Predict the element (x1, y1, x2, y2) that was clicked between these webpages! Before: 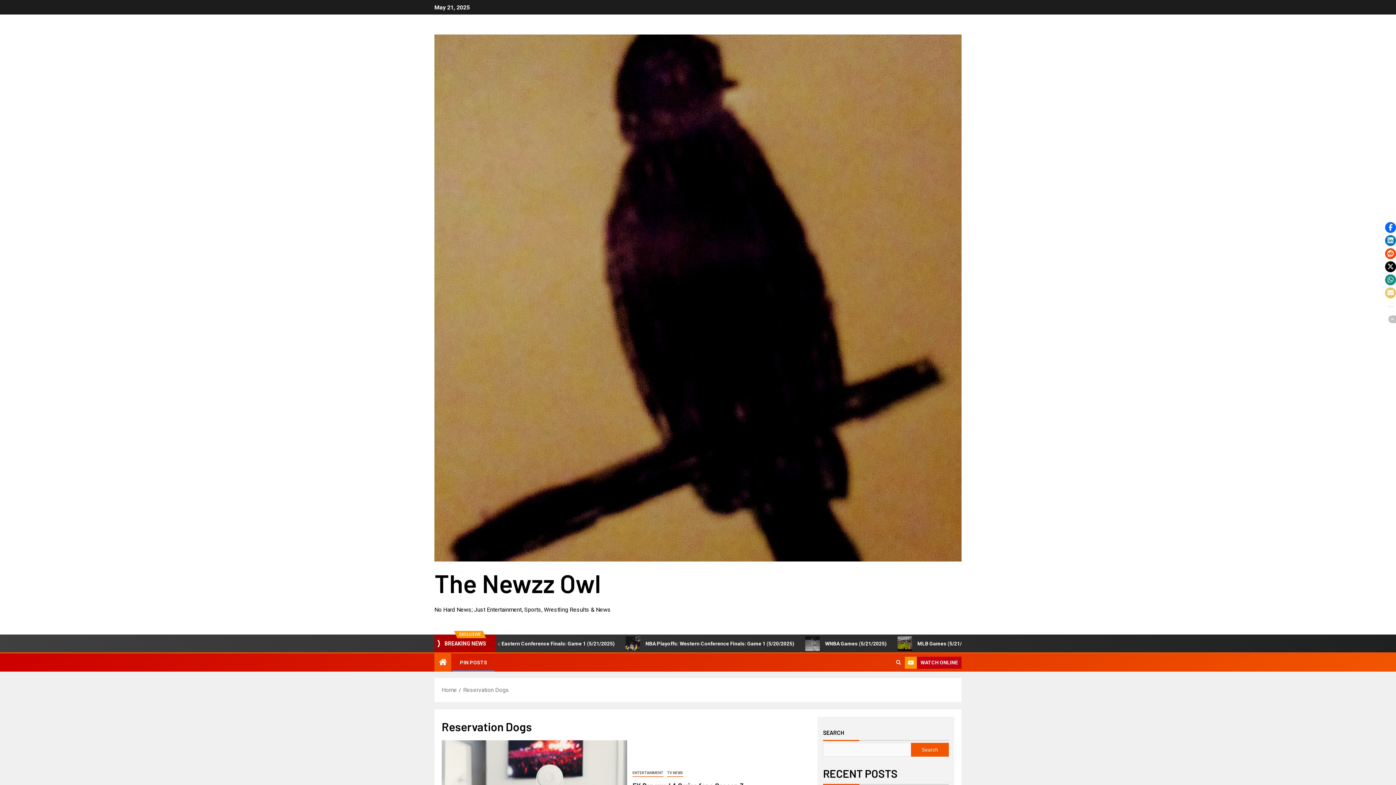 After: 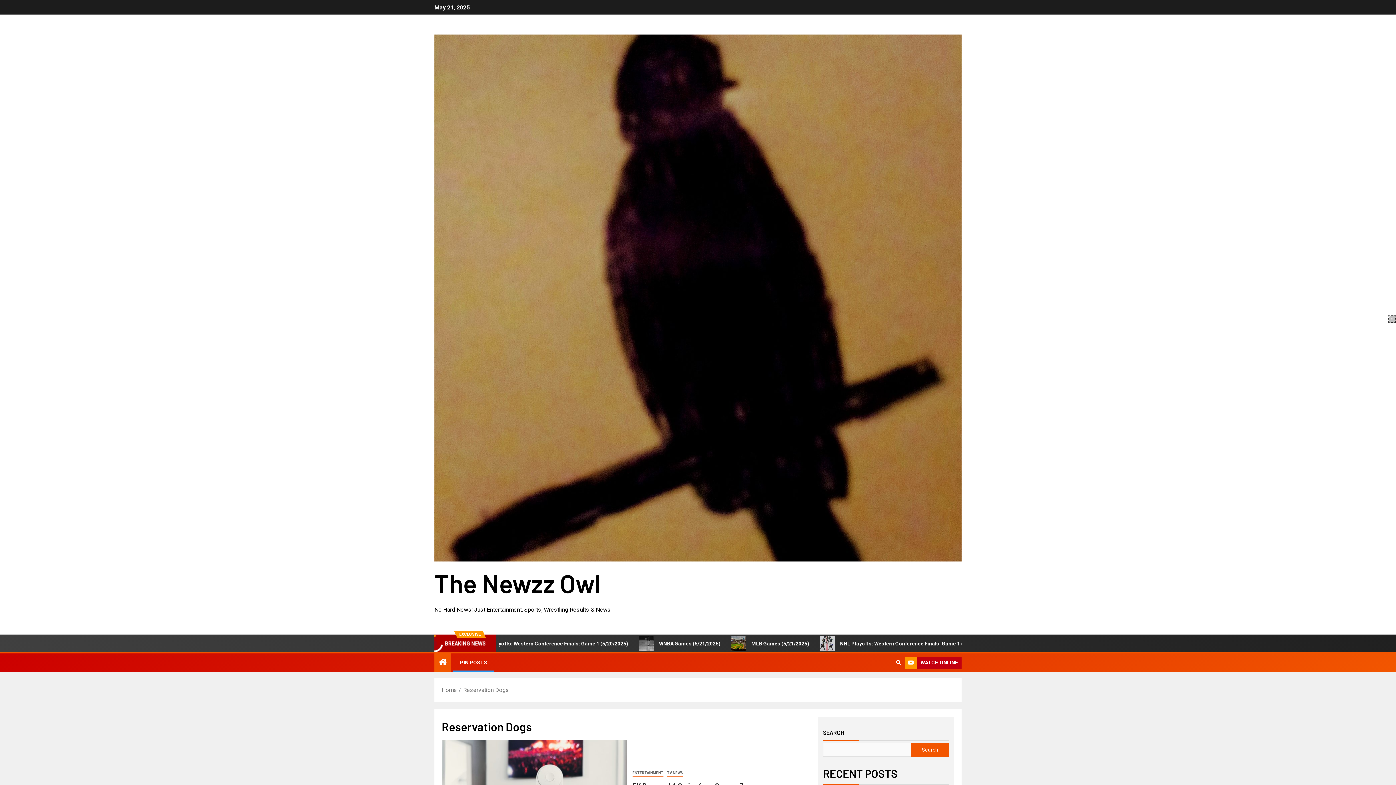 Action: bbox: (1388, 315, 1396, 323) label: Toggle social share buttons